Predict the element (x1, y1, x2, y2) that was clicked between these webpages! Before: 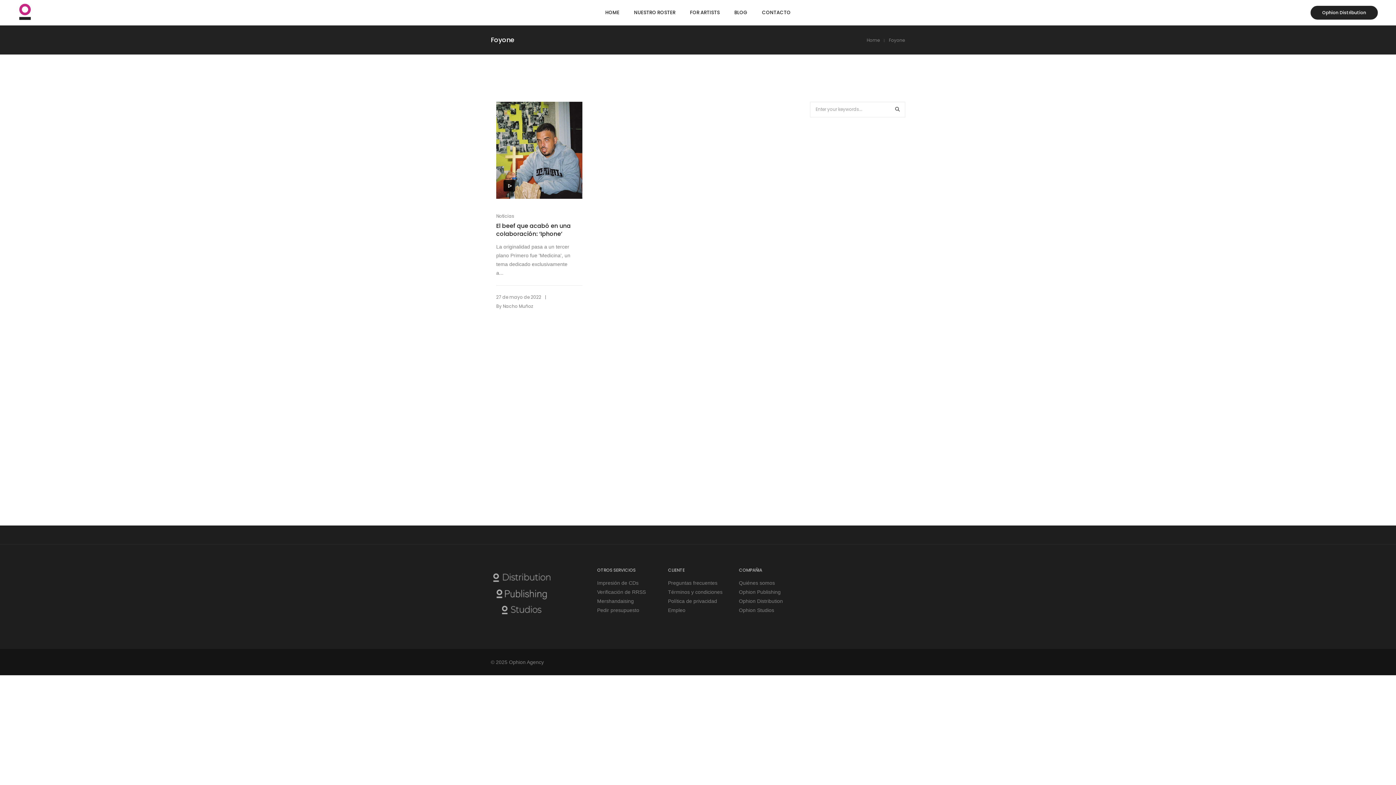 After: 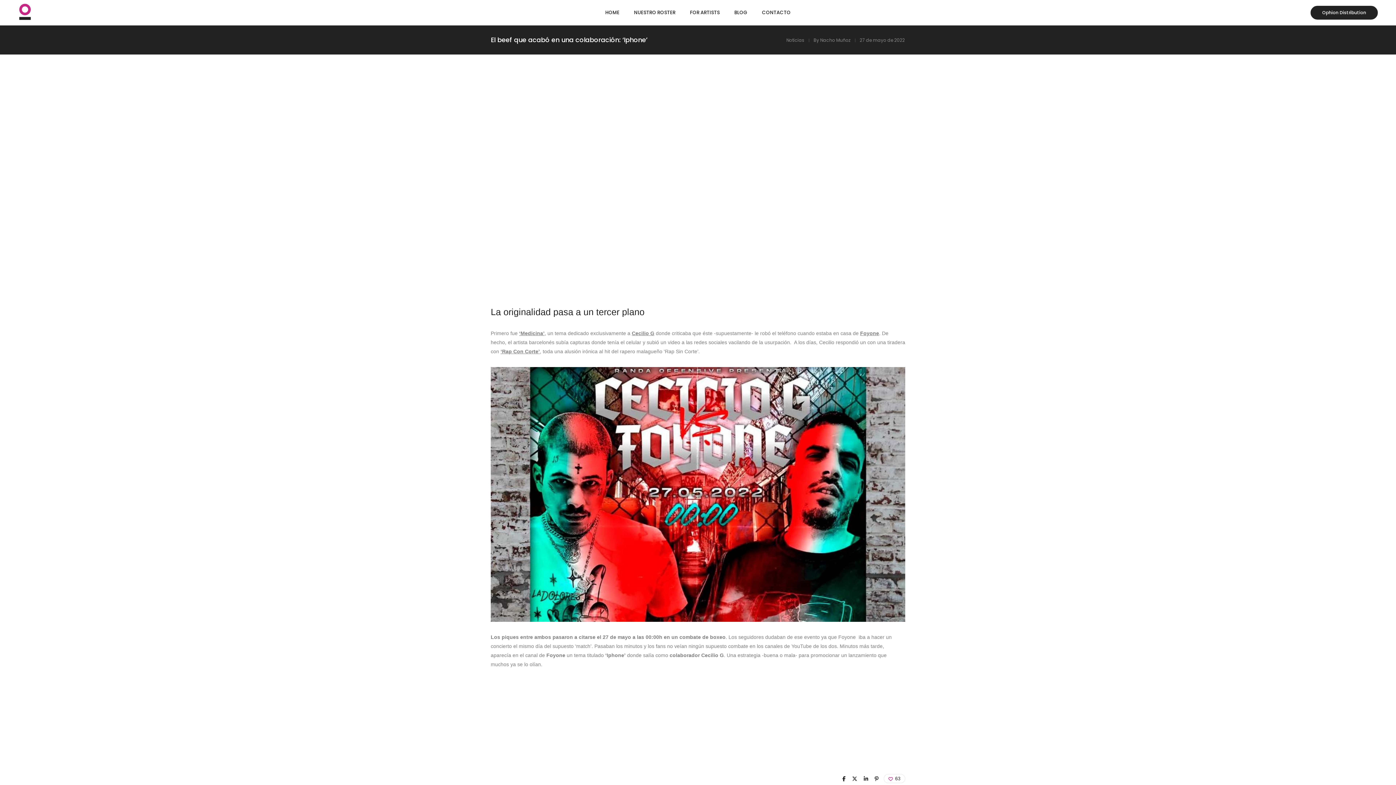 Action: bbox: (496, 222, 574, 238) label: El beef que acabó en una colaboración: ‘Iphone’